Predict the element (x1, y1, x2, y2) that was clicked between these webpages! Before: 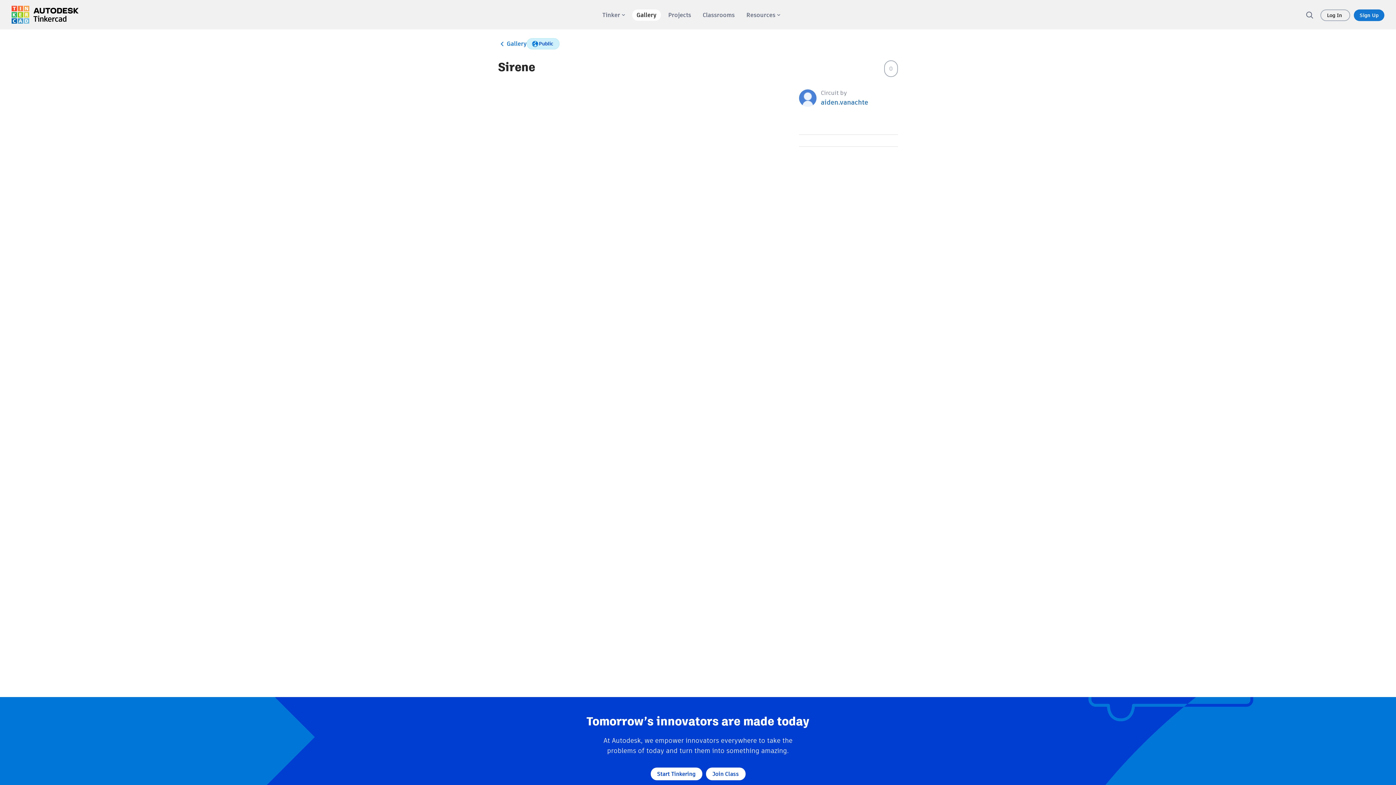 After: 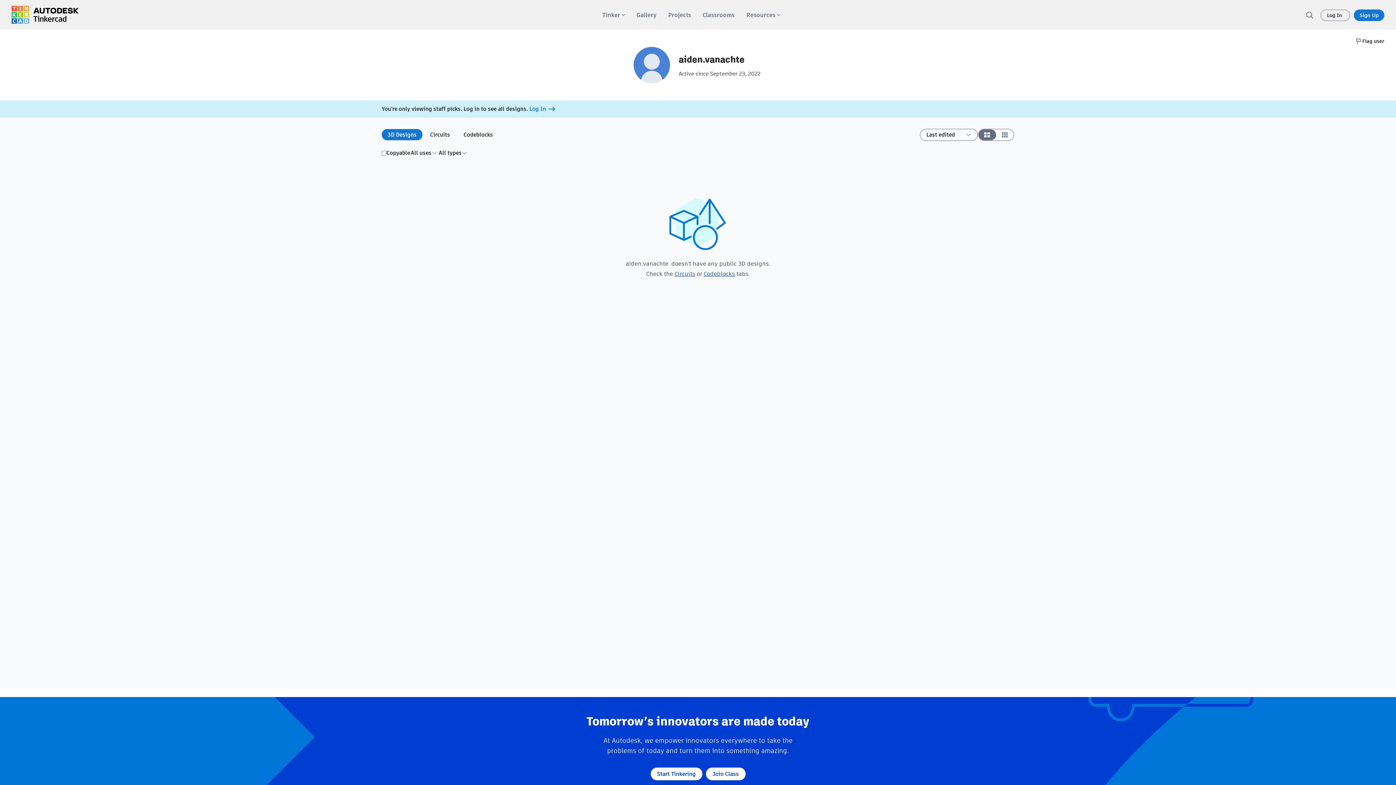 Action: bbox: (799, 93, 816, 102)